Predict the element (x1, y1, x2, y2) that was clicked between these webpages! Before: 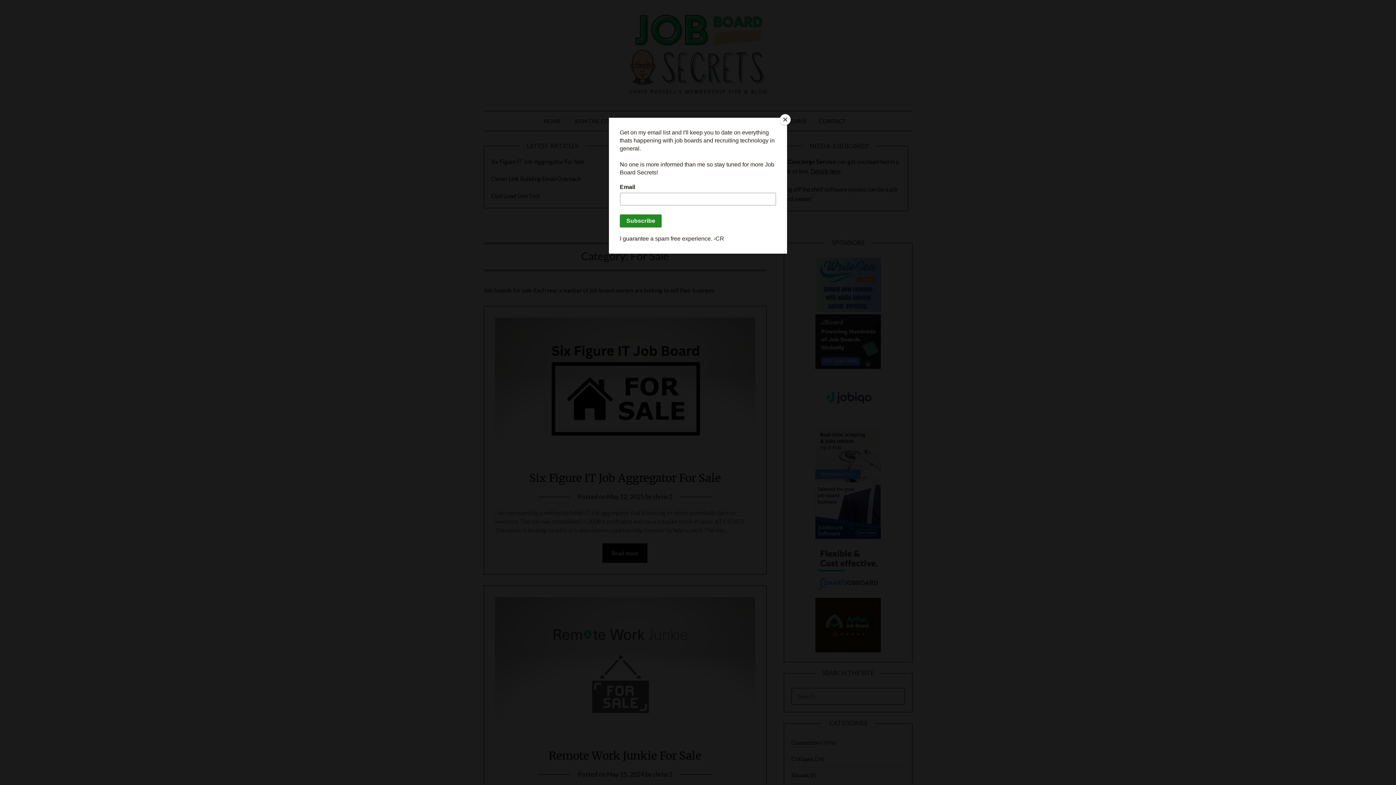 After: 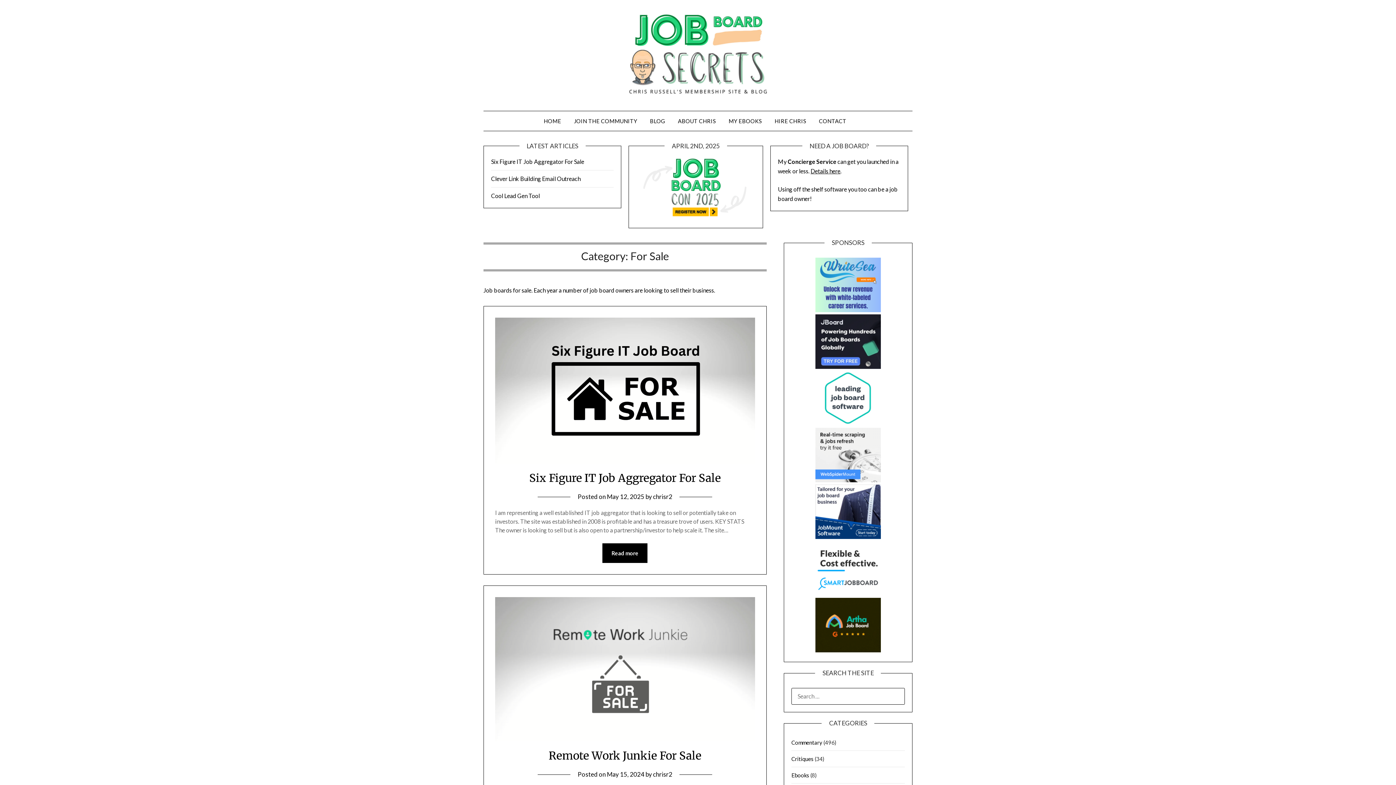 Action: label: Close bbox: (780, 114, 790, 125)